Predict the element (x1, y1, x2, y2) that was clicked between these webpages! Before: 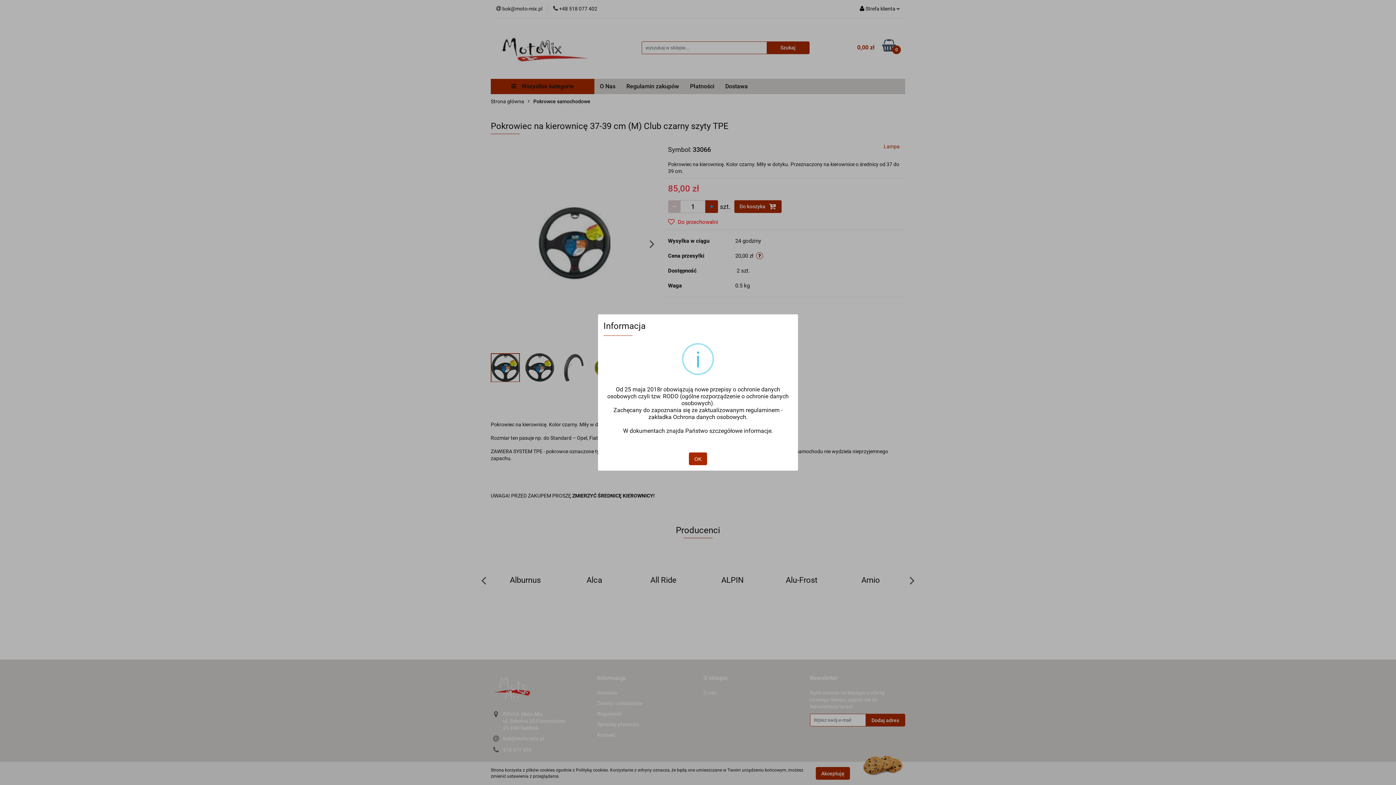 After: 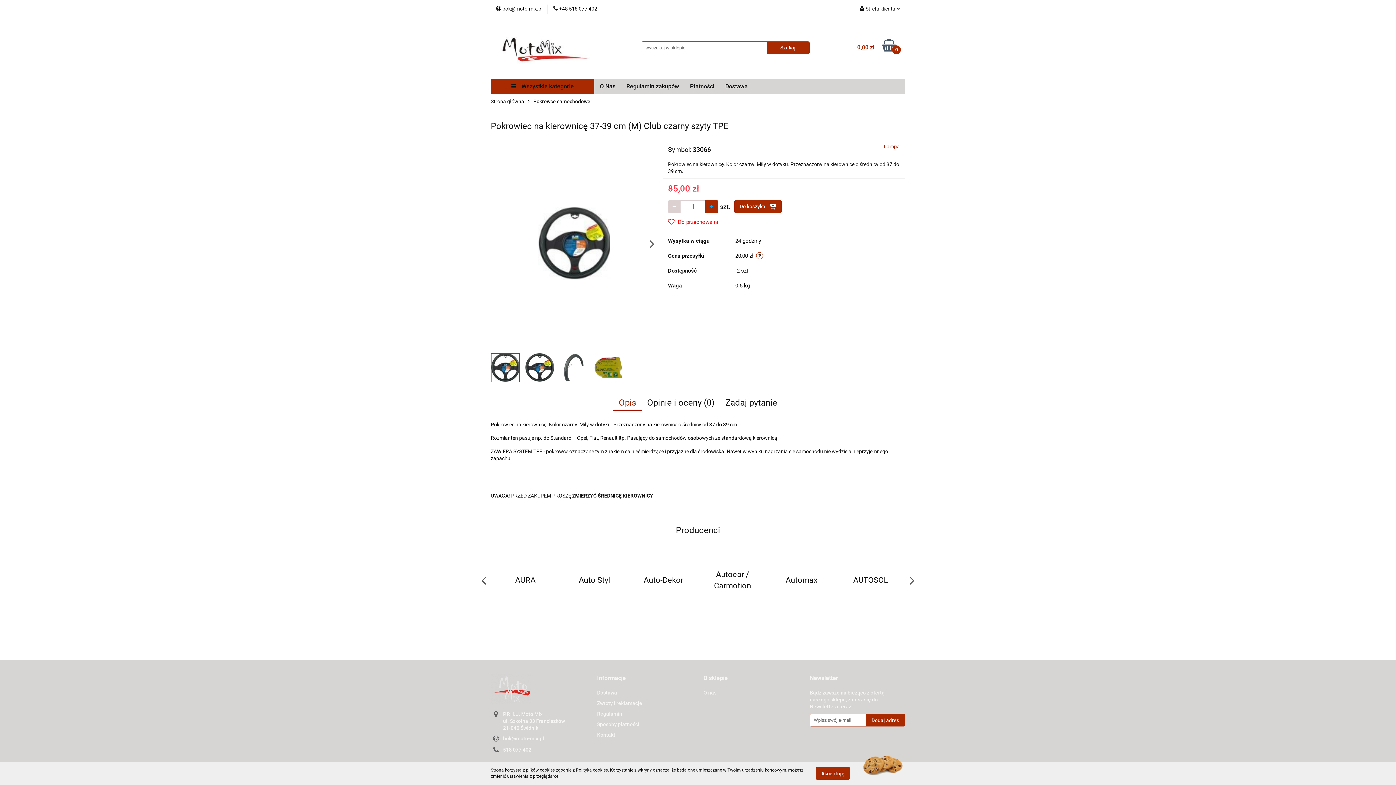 Action: bbox: (689, 452, 707, 465) label: OK